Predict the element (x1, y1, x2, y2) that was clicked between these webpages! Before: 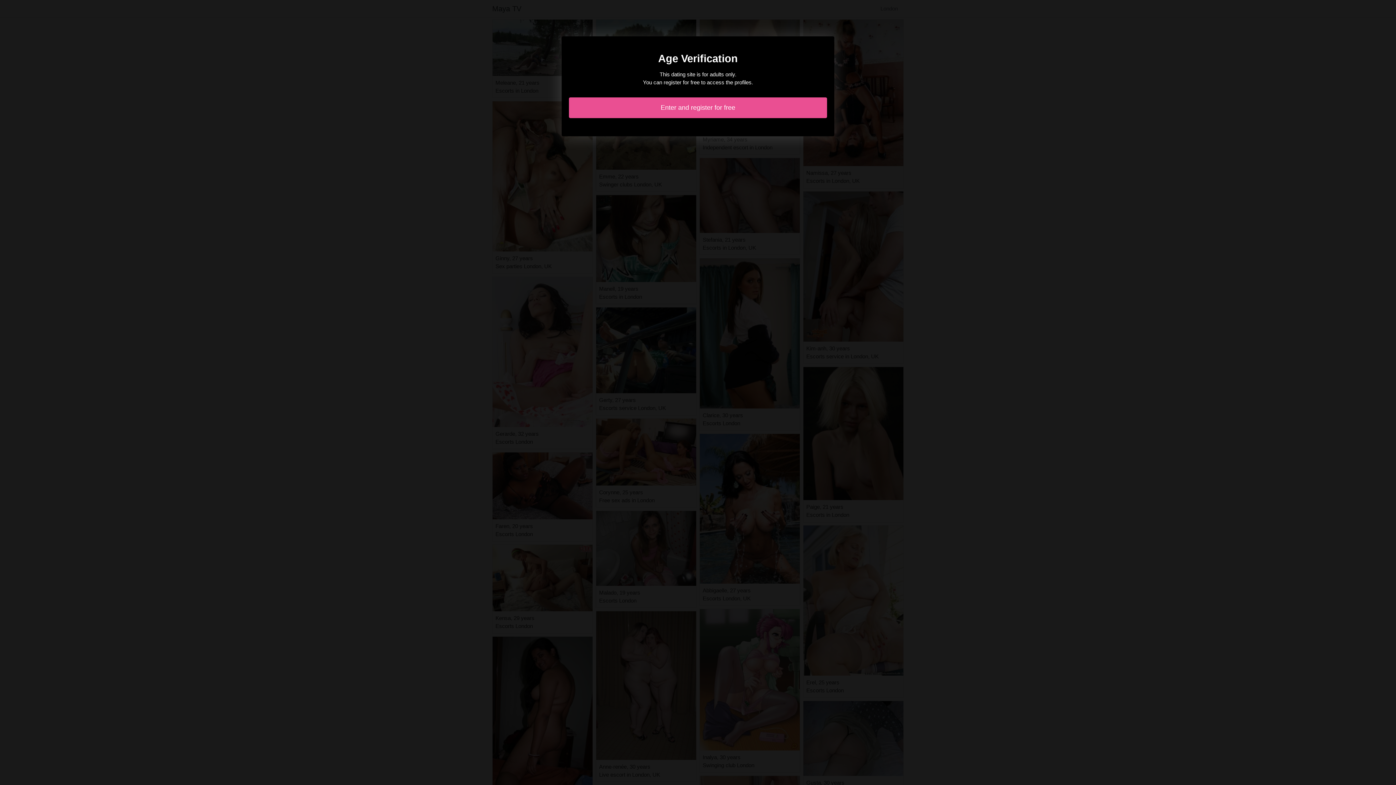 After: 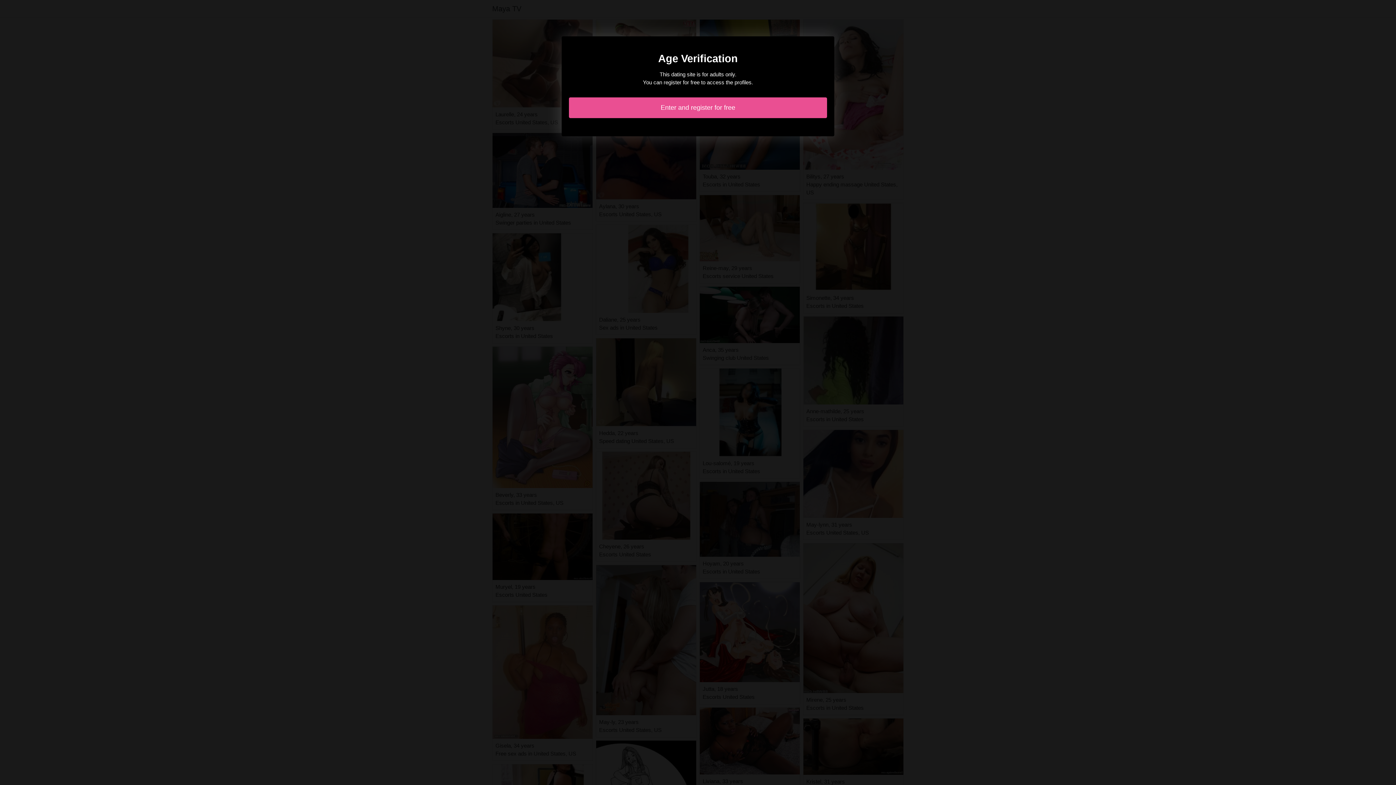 Action: label: Enter and register for free bbox: (569, 97, 827, 118)